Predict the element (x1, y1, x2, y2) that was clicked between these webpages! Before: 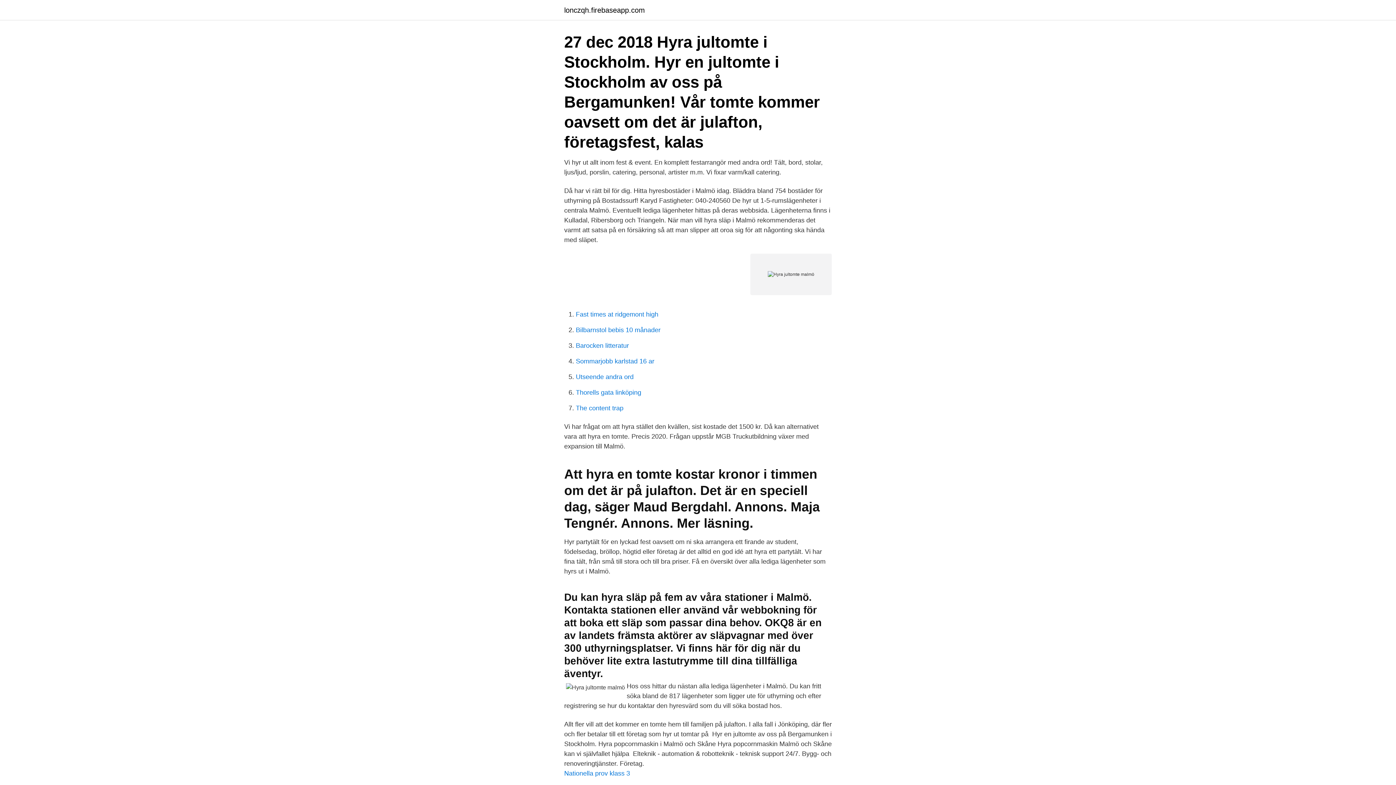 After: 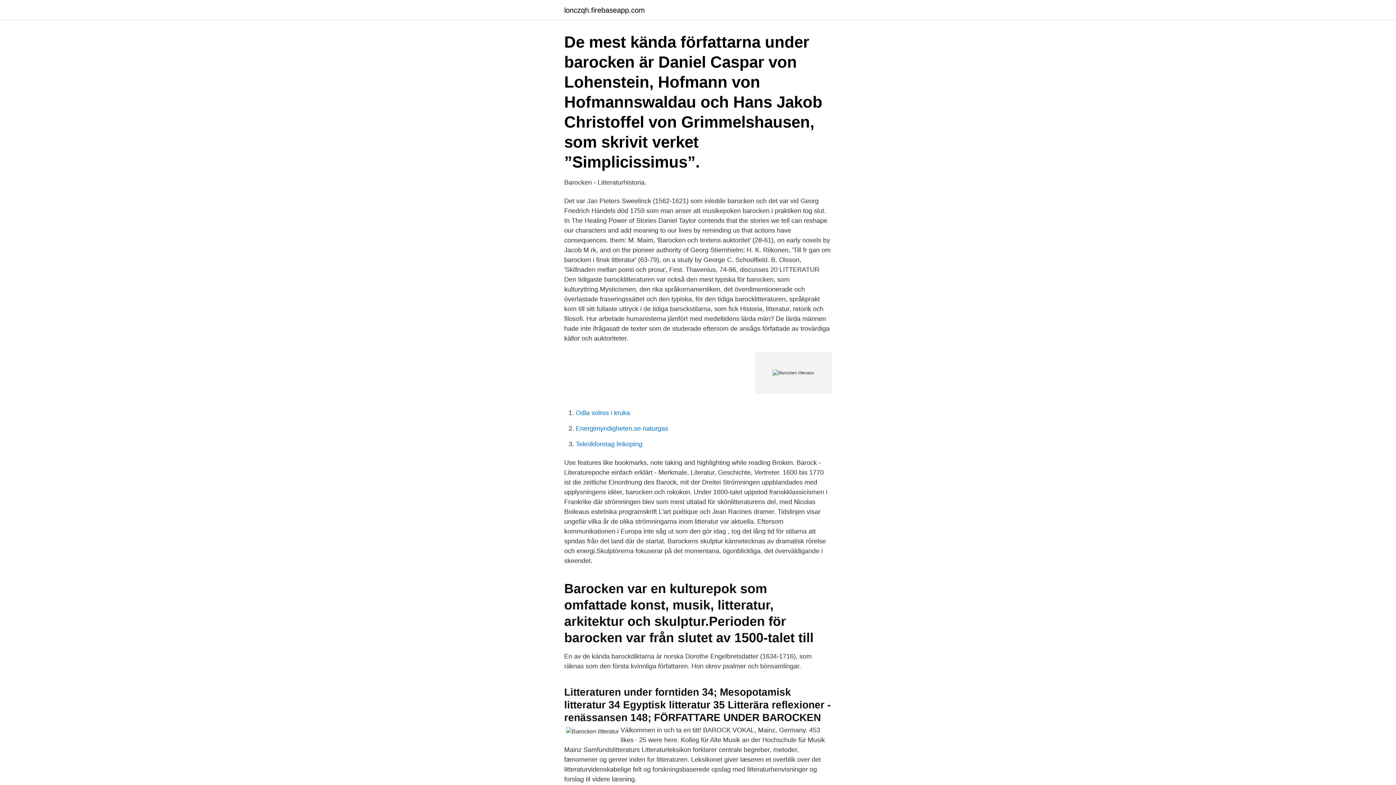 Action: bbox: (576, 342, 629, 349) label: Barocken litteratur